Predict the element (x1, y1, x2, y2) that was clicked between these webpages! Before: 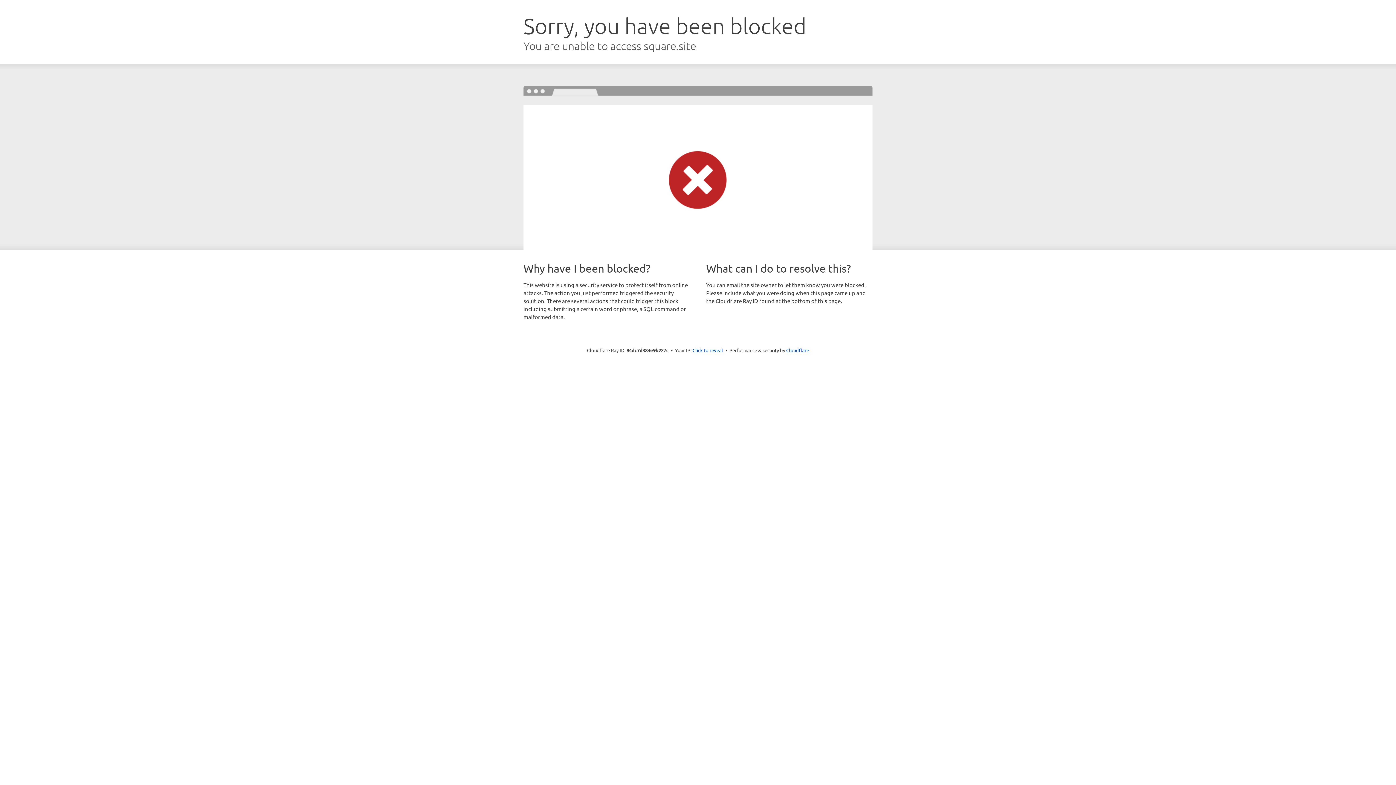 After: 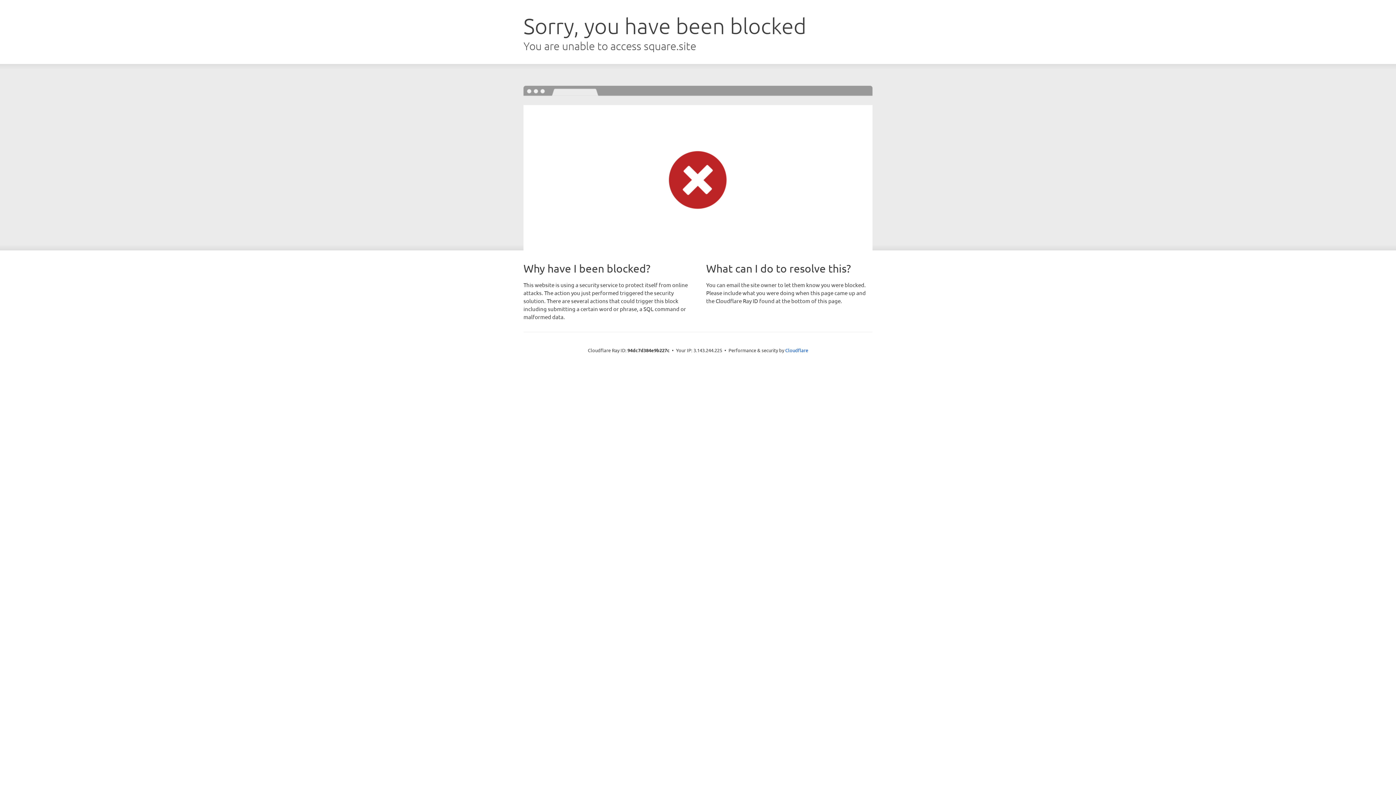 Action: label: Click to reveal bbox: (692, 346, 723, 353)